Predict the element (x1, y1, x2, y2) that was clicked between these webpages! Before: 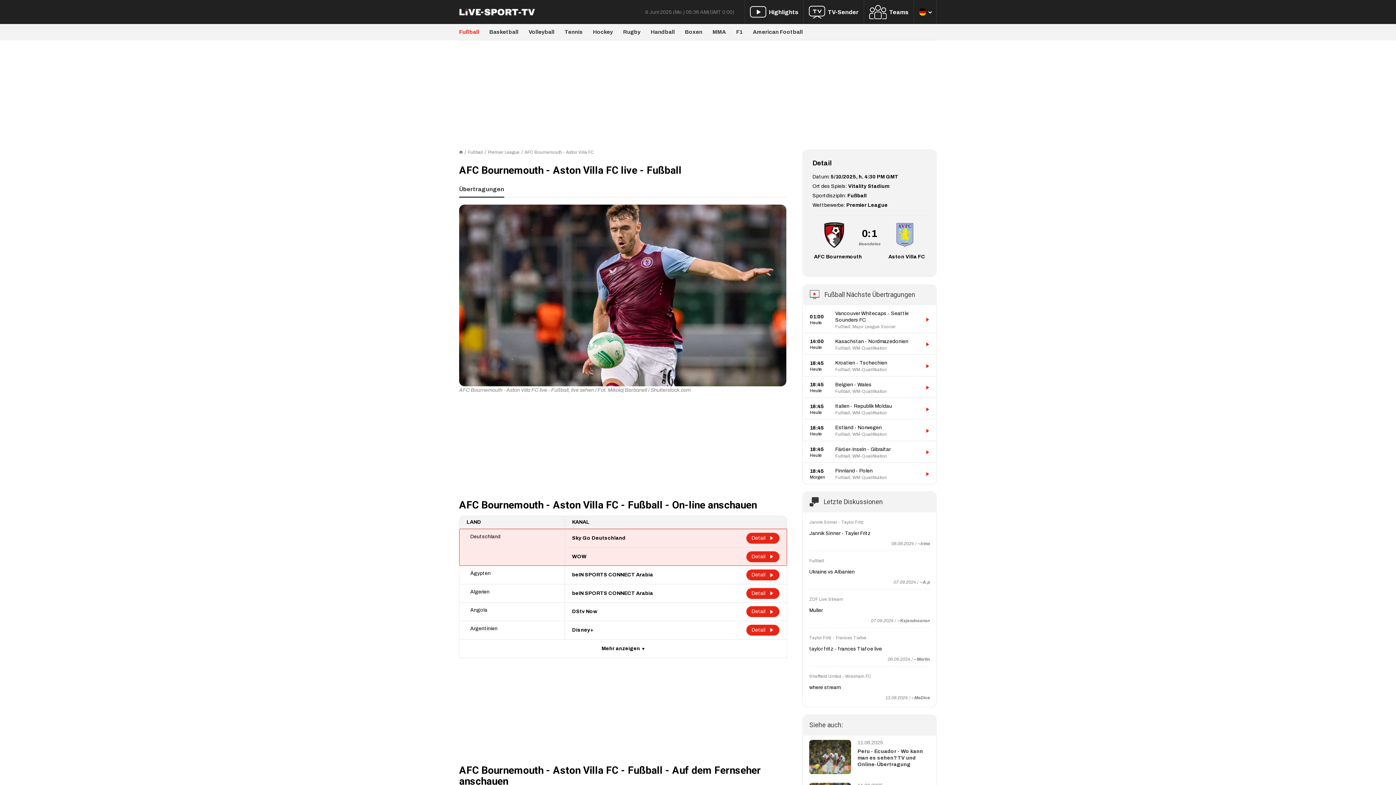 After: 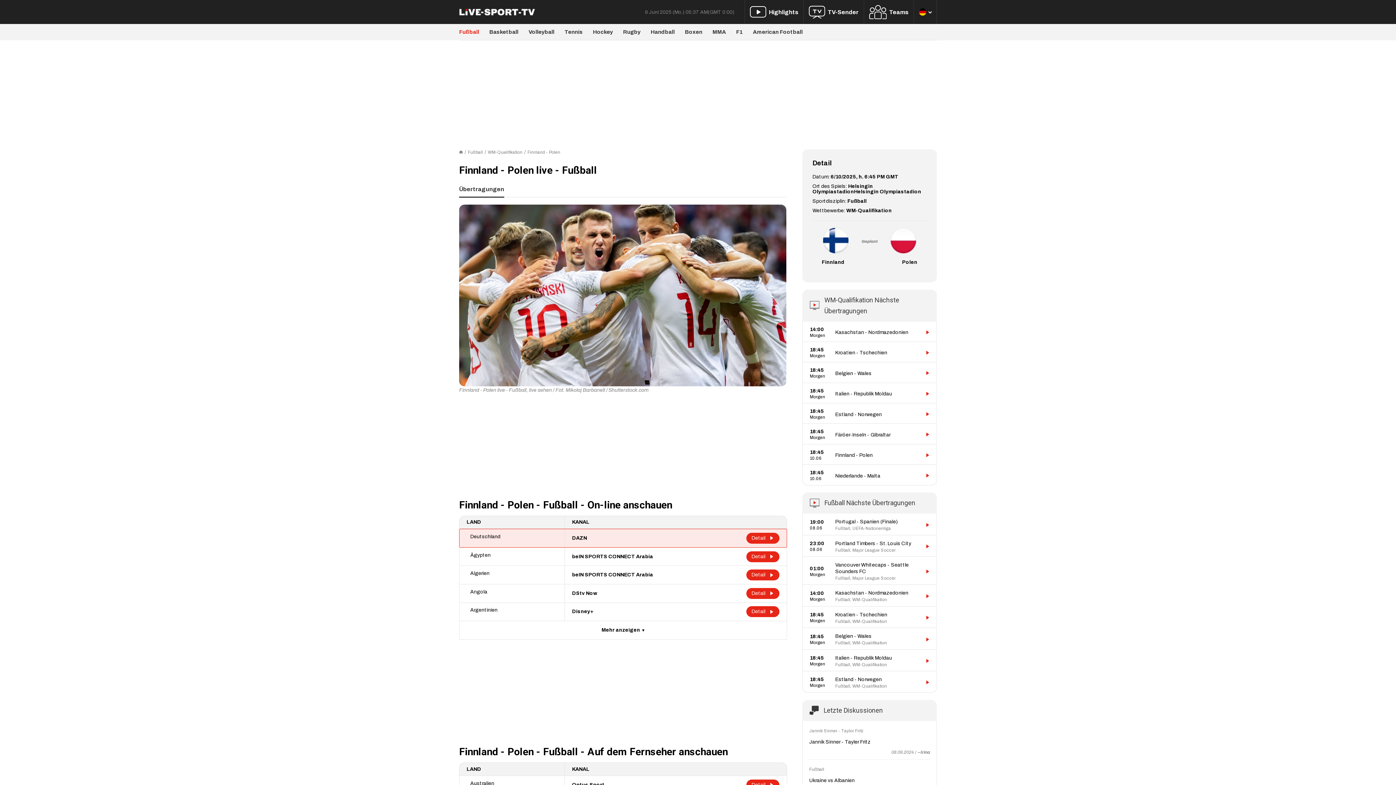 Action: bbox: (835, 468, 887, 474) label: Finnland - Polen